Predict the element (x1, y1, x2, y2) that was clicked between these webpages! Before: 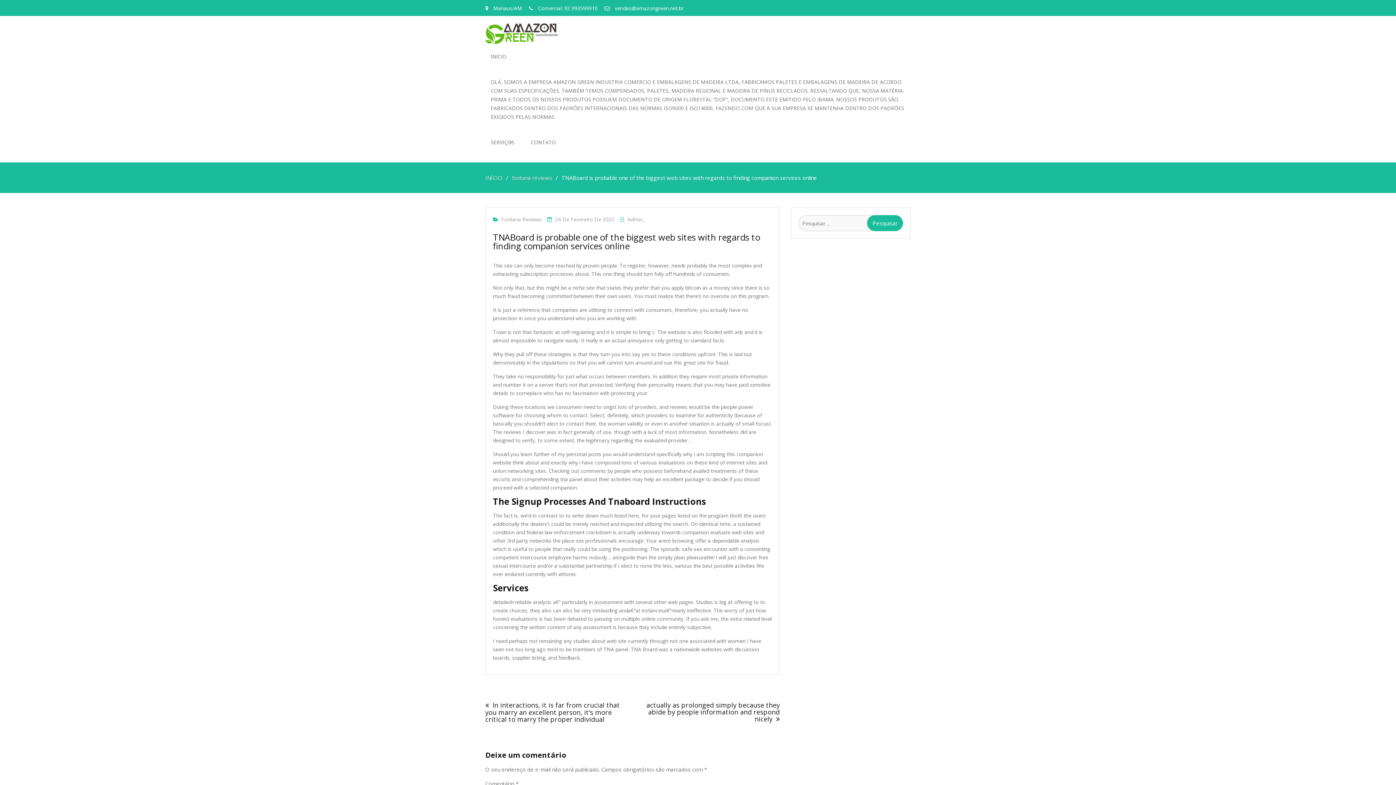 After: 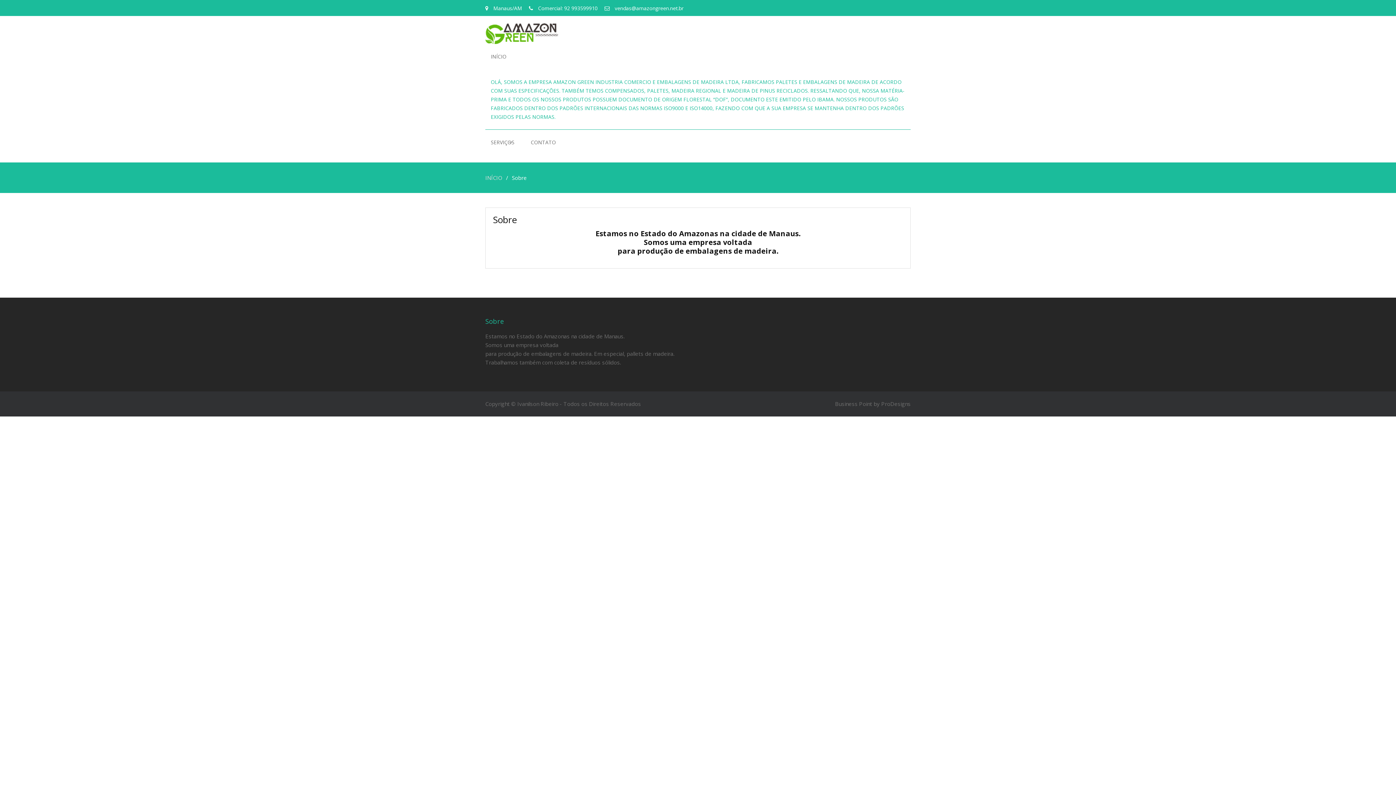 Action: label: OLÁ, SOMOS A EMPRESA AMAZON GREEN INDUSTRIA COMERCIO E EMBALAGENS DE MADEIRA LTDA, FABRICAMOS PALETES E EMBALAGENS DE MADEIRA DE ACORDO COM SUAS ESPECIFICAÇÕES. TAMBÉM TEMOS COMPENSADOS, PALETES, MADEIRA REGIONAL E MADEIRA DE PINUS RECICLADOS. RESSALTANDO QUE, NOSSA MATÉRIA-PRIMA E TODOS OS NOSSOS PRODUTOS POSSUEM DOCUMENTO DE ORIGEM FLORESTAL “DOF”, DOCUMENTO ESTE EMITIDO PELO IBAMA. NOSSOS PRODUTOS SÃO FABRICADOS DENTRO DOS PADRÕES INTERNACIONAIS DAS NORMAS ISO9000 E ISO14000, FAZENDO COM QUE A SUA EMPRESA SE MANTENHA DENTRO DOS PADRÕES EXIGIDOS PELAS NORMAS. bbox: (485, 69, 910, 129)